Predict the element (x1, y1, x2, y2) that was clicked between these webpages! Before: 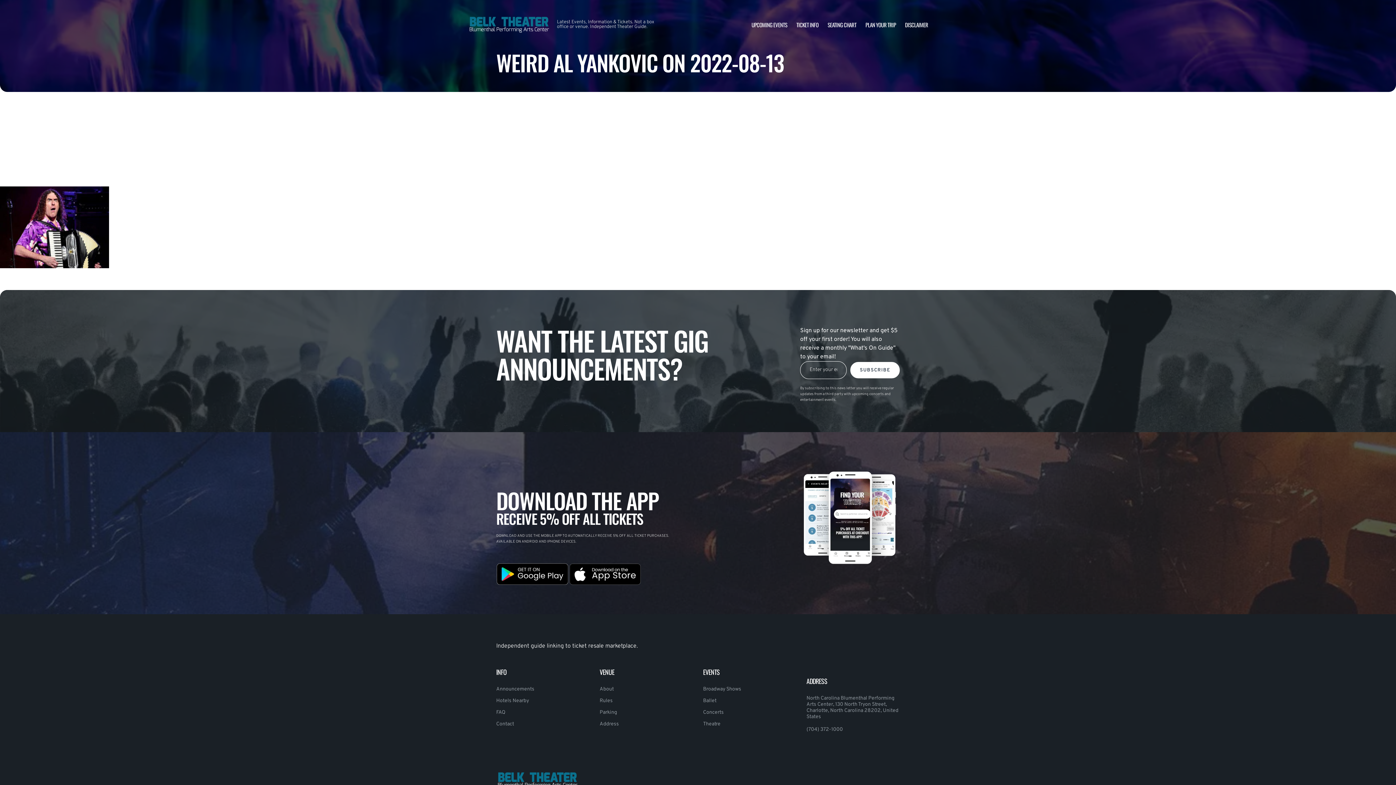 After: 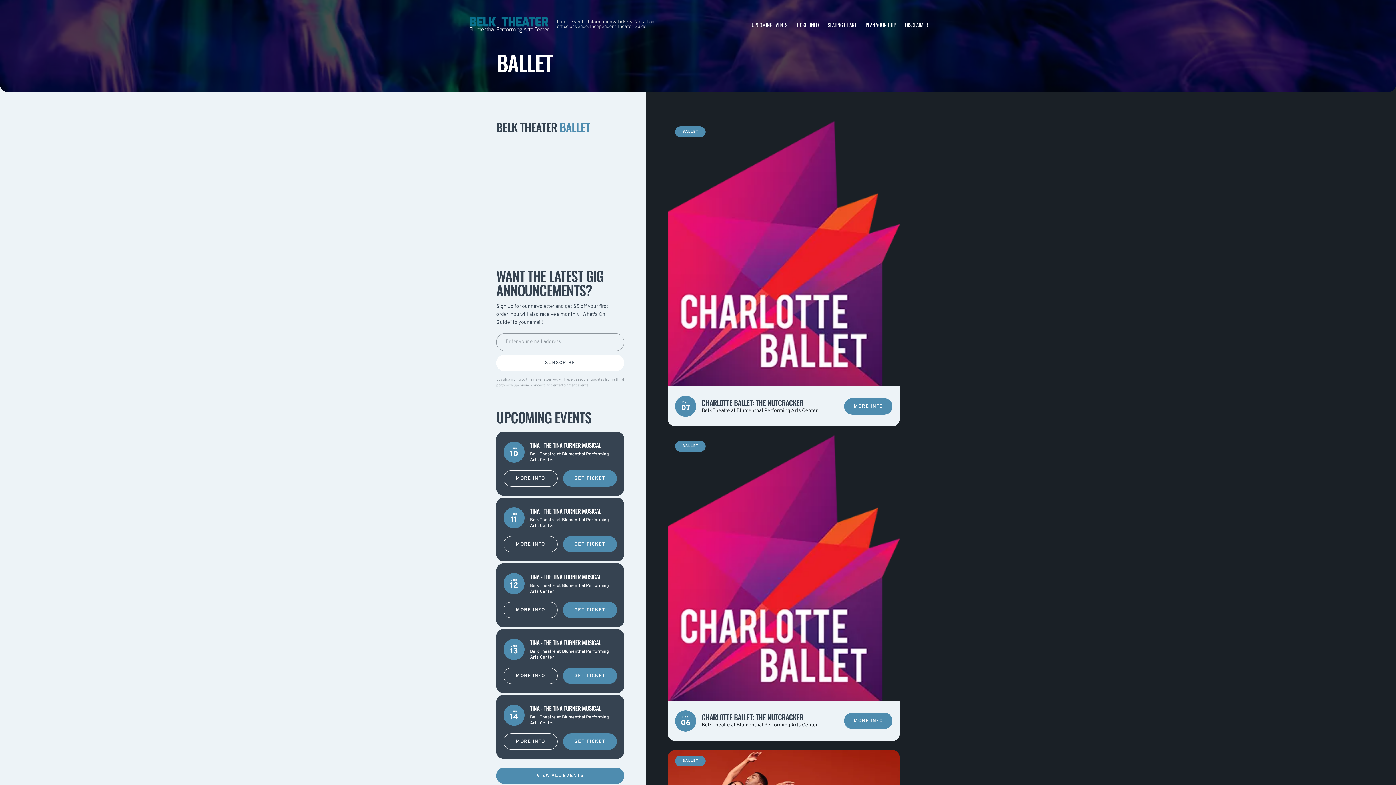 Action: bbox: (703, 698, 716, 704) label: Ballet